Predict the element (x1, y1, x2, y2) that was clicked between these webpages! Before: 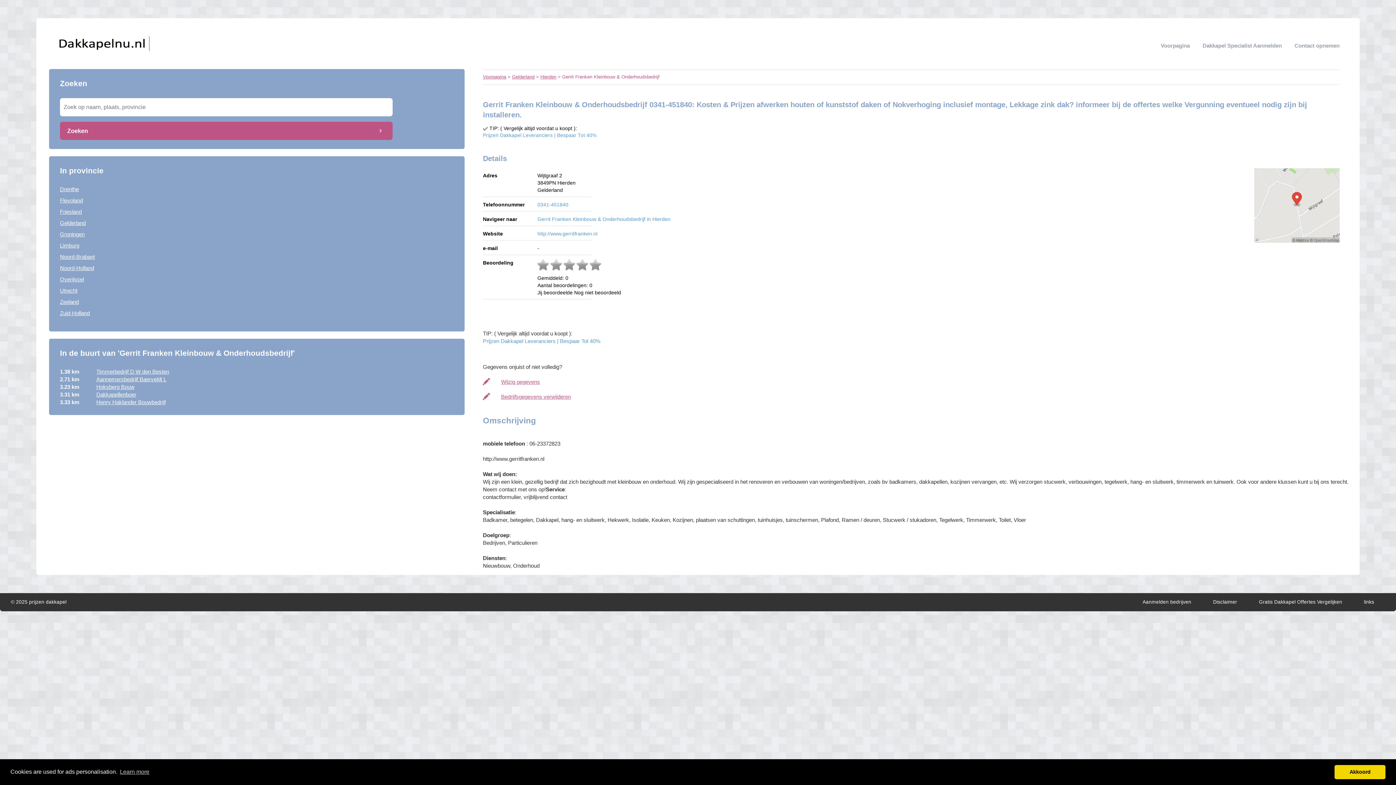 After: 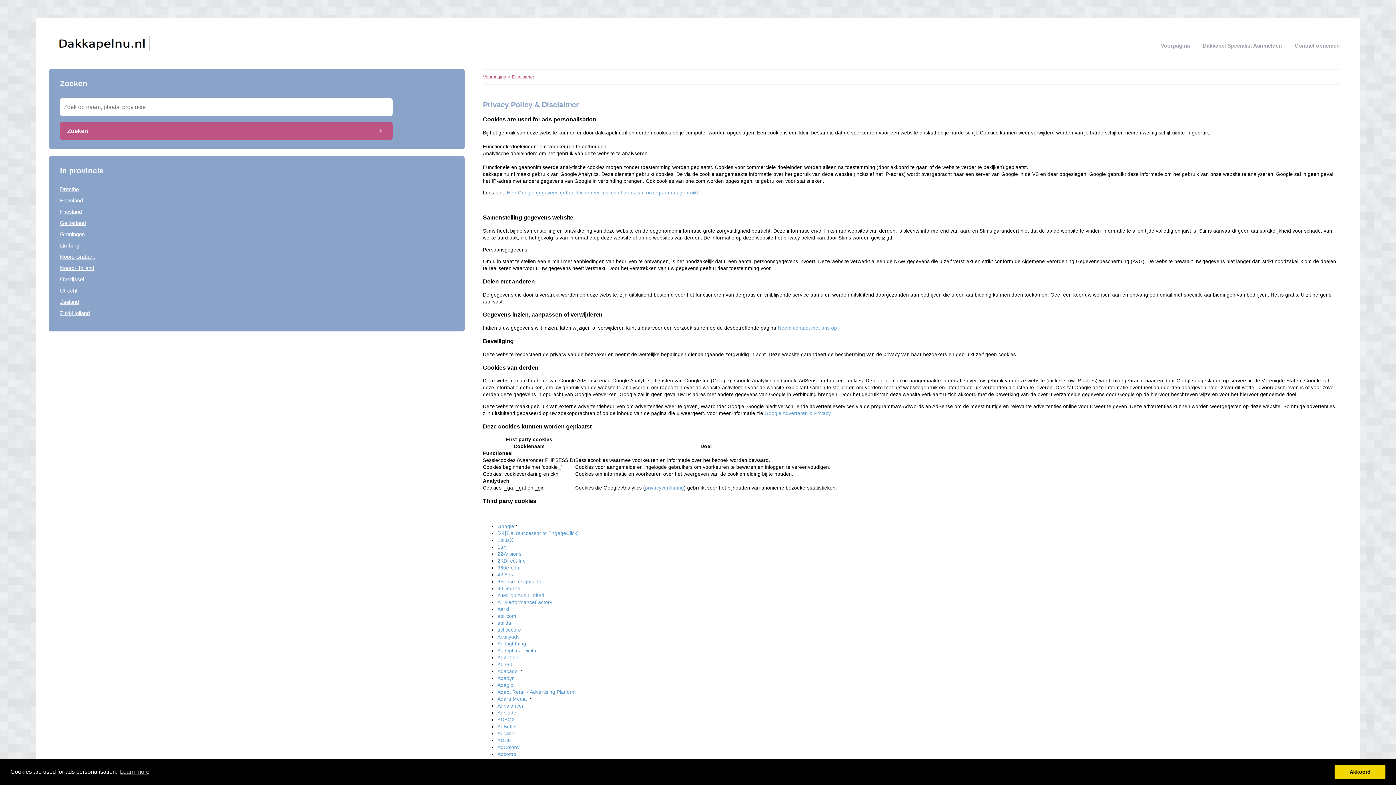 Action: label: Disclaimer bbox: (1213, 599, 1237, 605)